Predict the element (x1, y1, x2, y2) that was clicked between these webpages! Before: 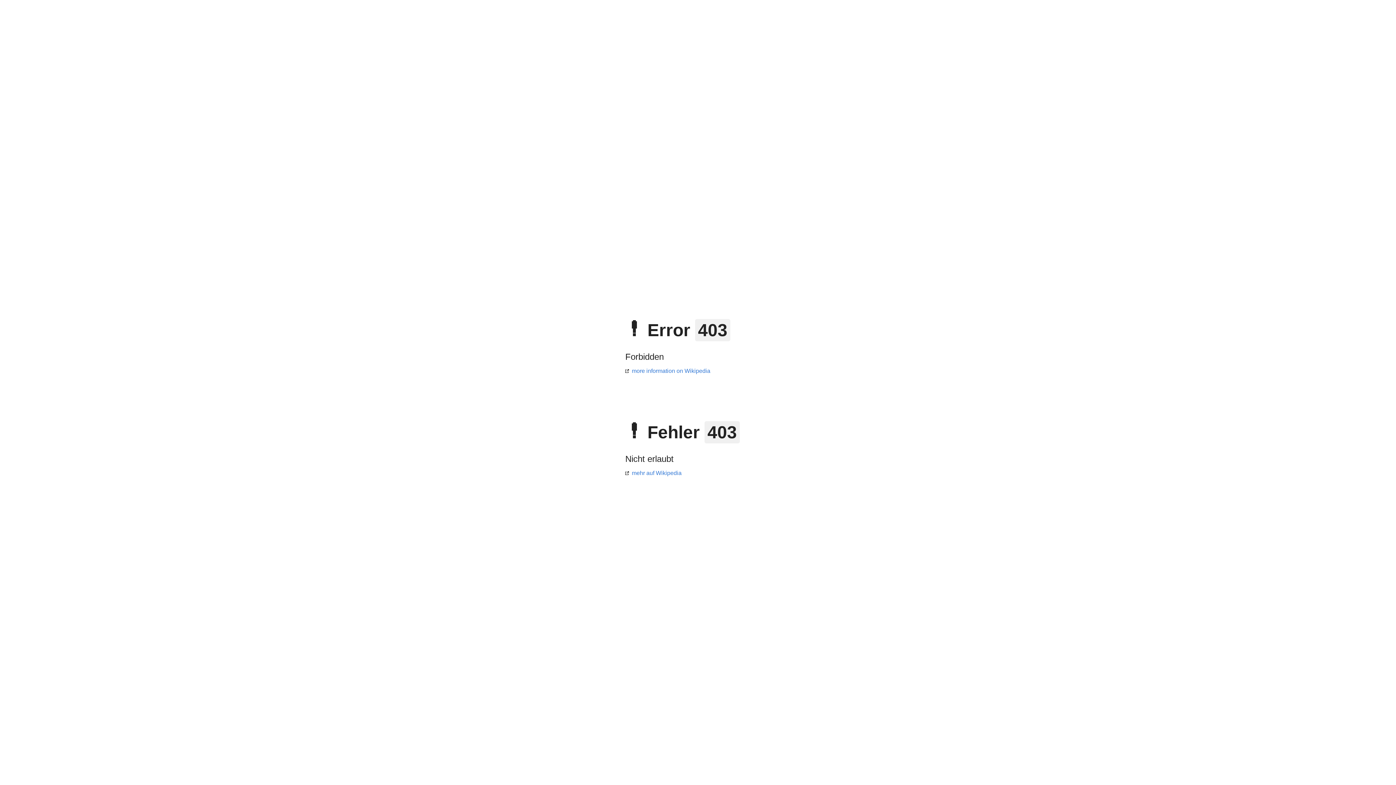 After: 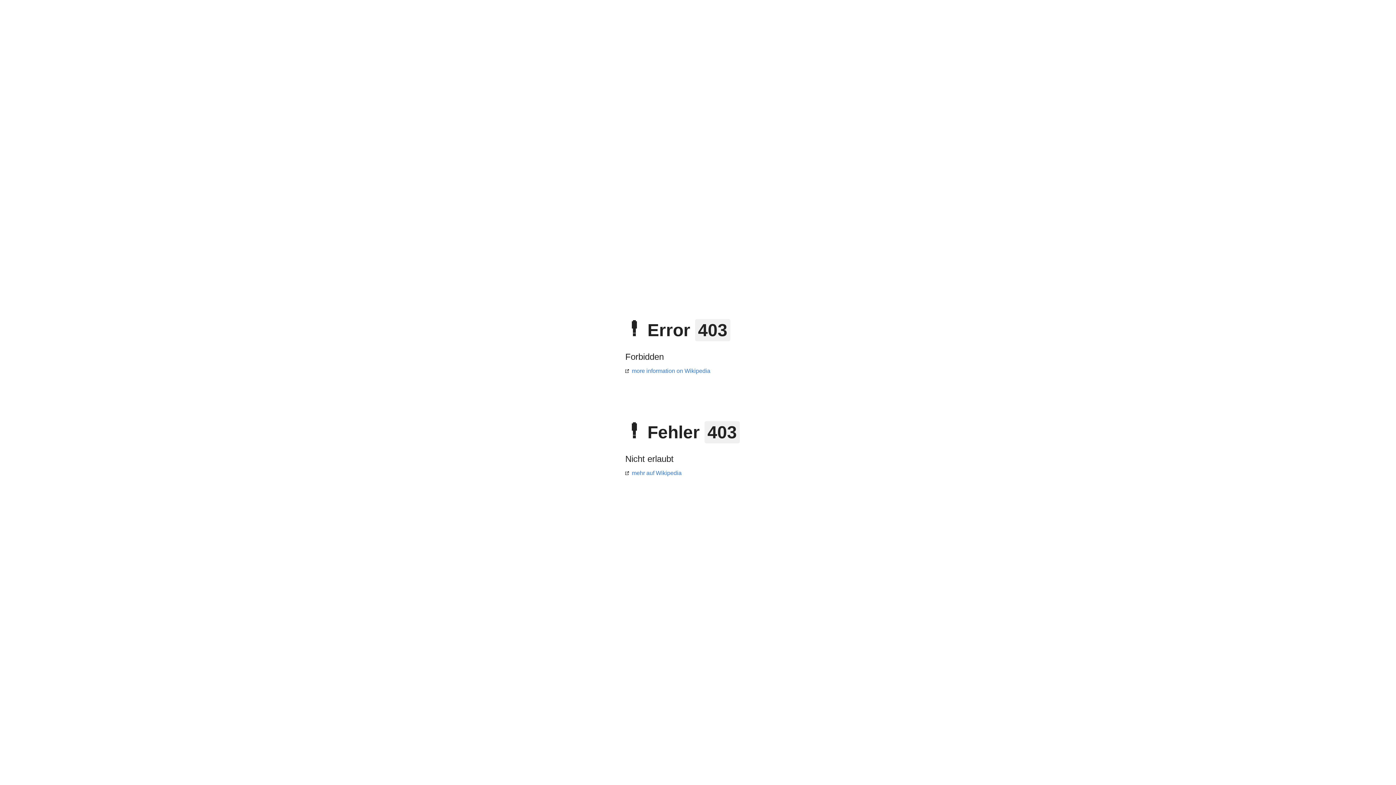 Action: bbox: (625, 470, 681, 476) label: mehr auf Wikipedia